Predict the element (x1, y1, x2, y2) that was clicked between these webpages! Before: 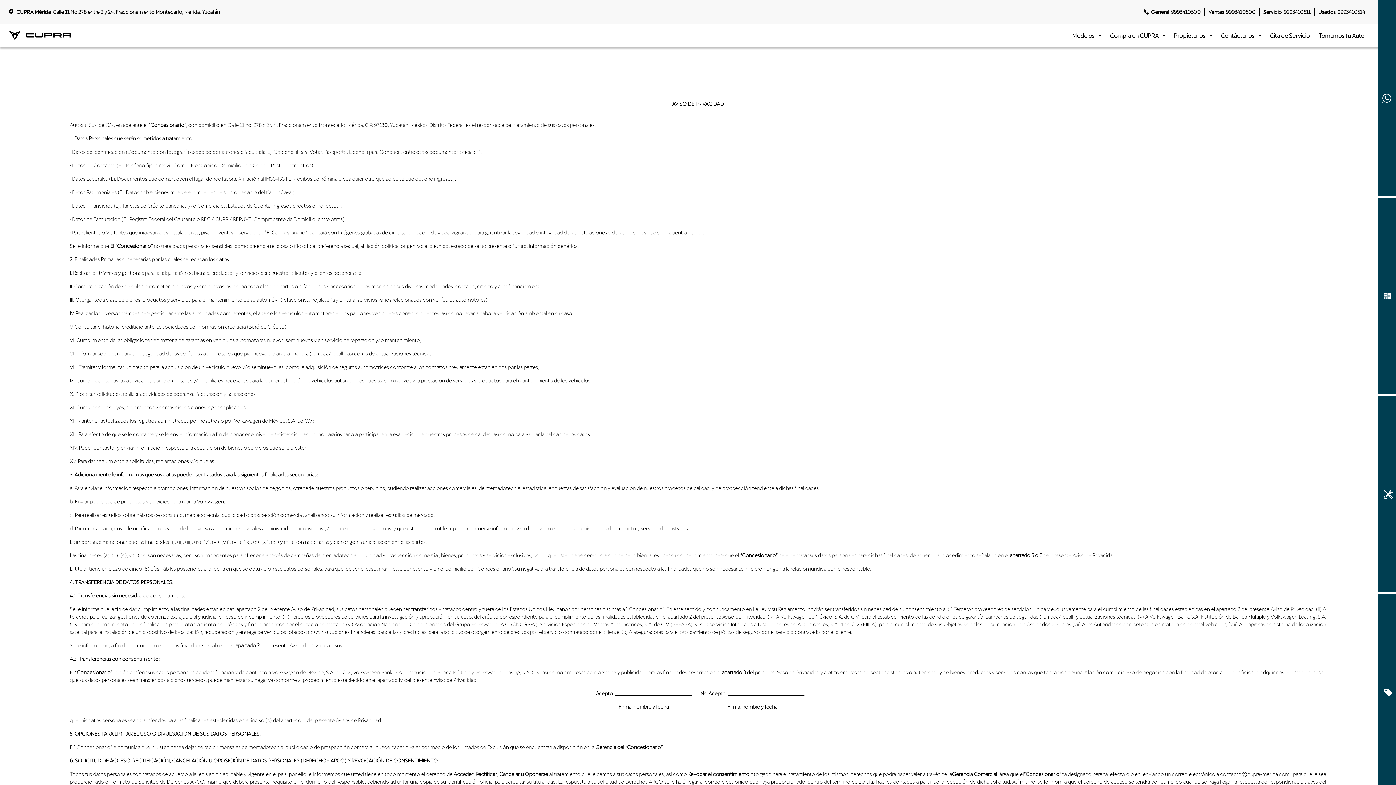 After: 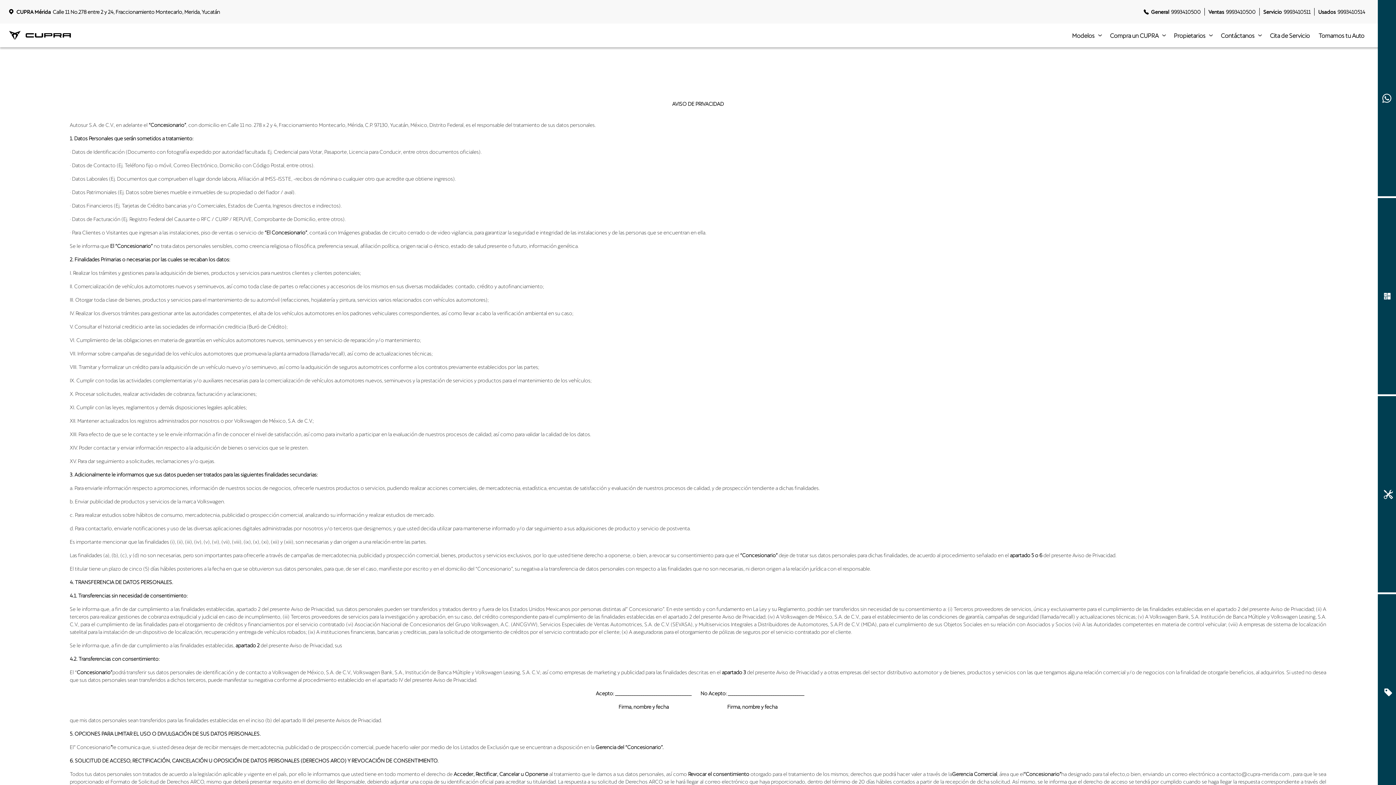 Action: bbox: (1144, 8, 1205, 15) label: General
9993410500